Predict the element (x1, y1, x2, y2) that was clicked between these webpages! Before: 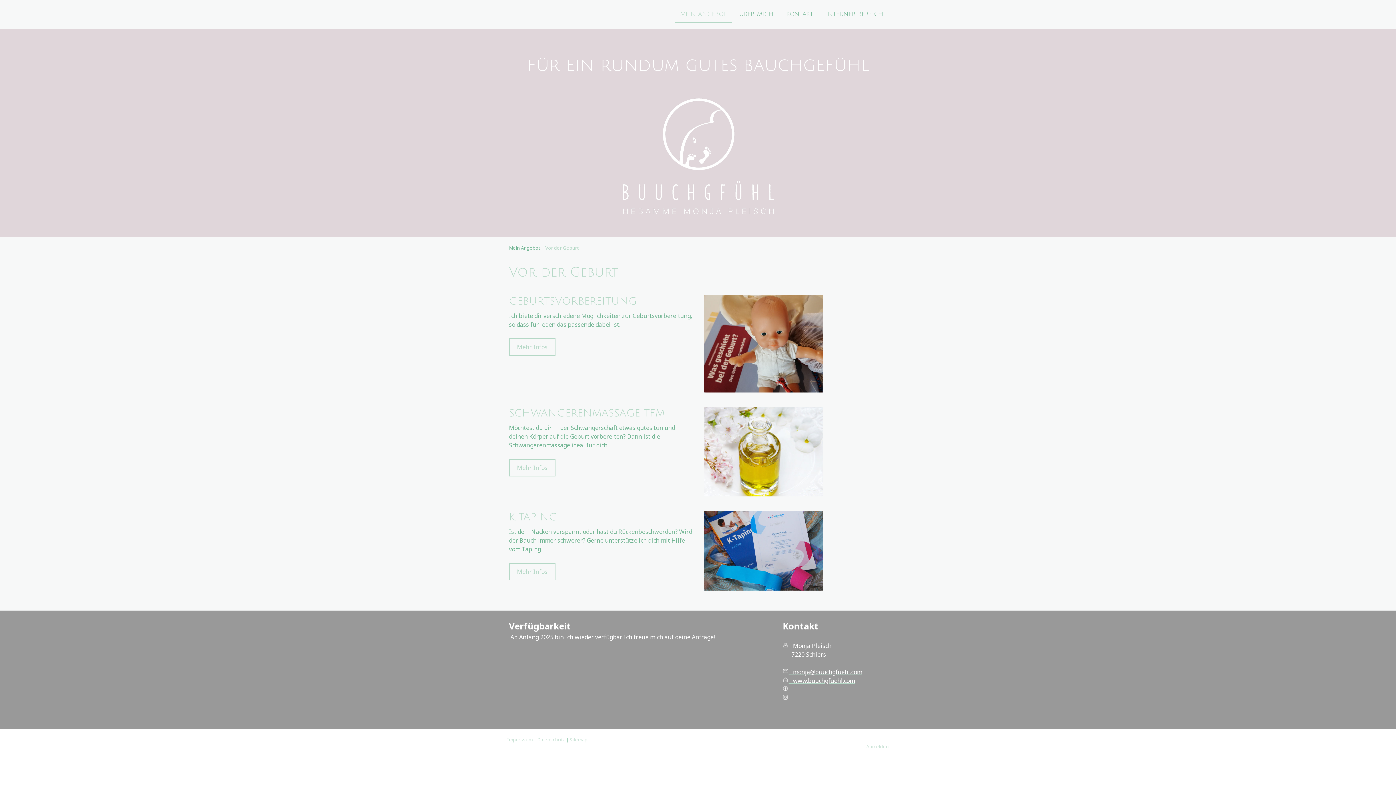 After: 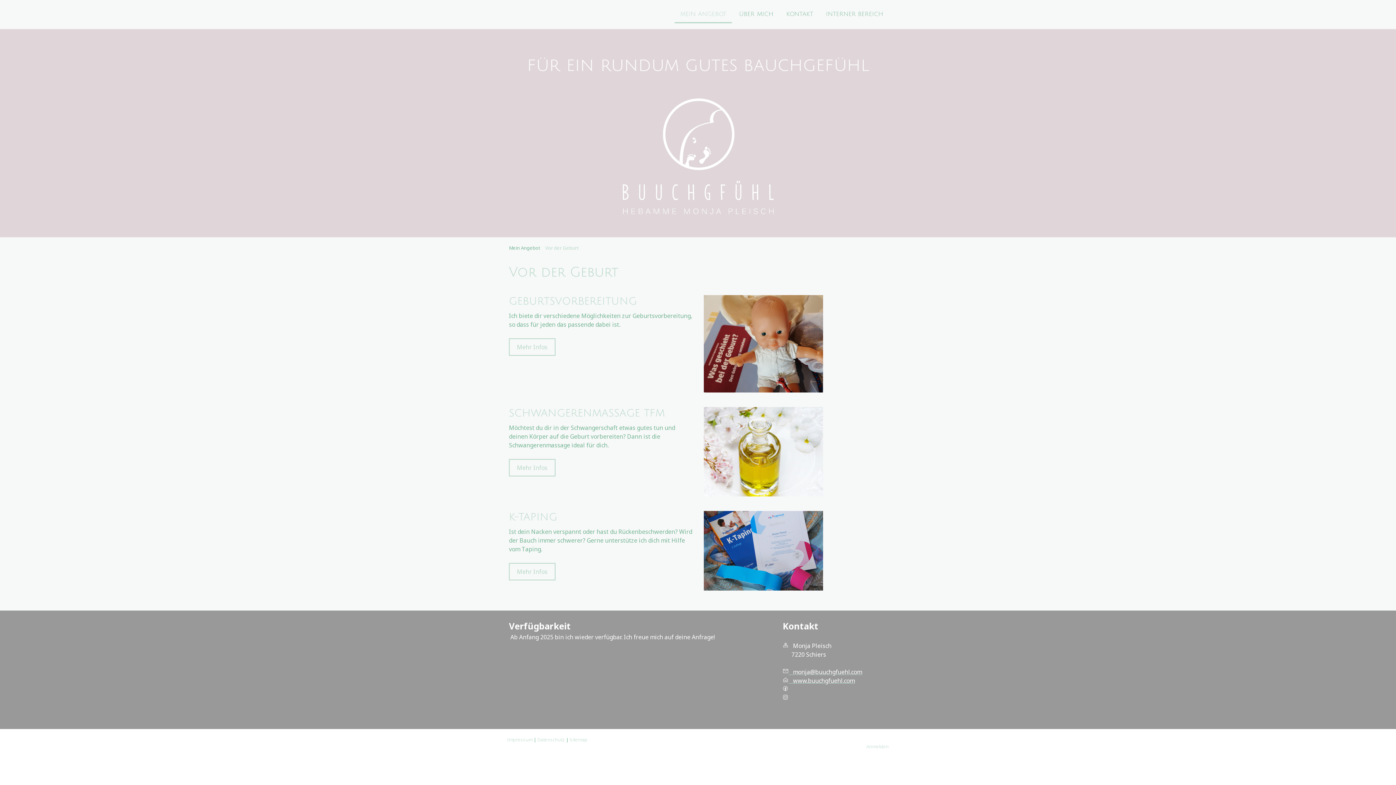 Action: label: Vor der Geburt bbox: (543, 244, 578, 251)